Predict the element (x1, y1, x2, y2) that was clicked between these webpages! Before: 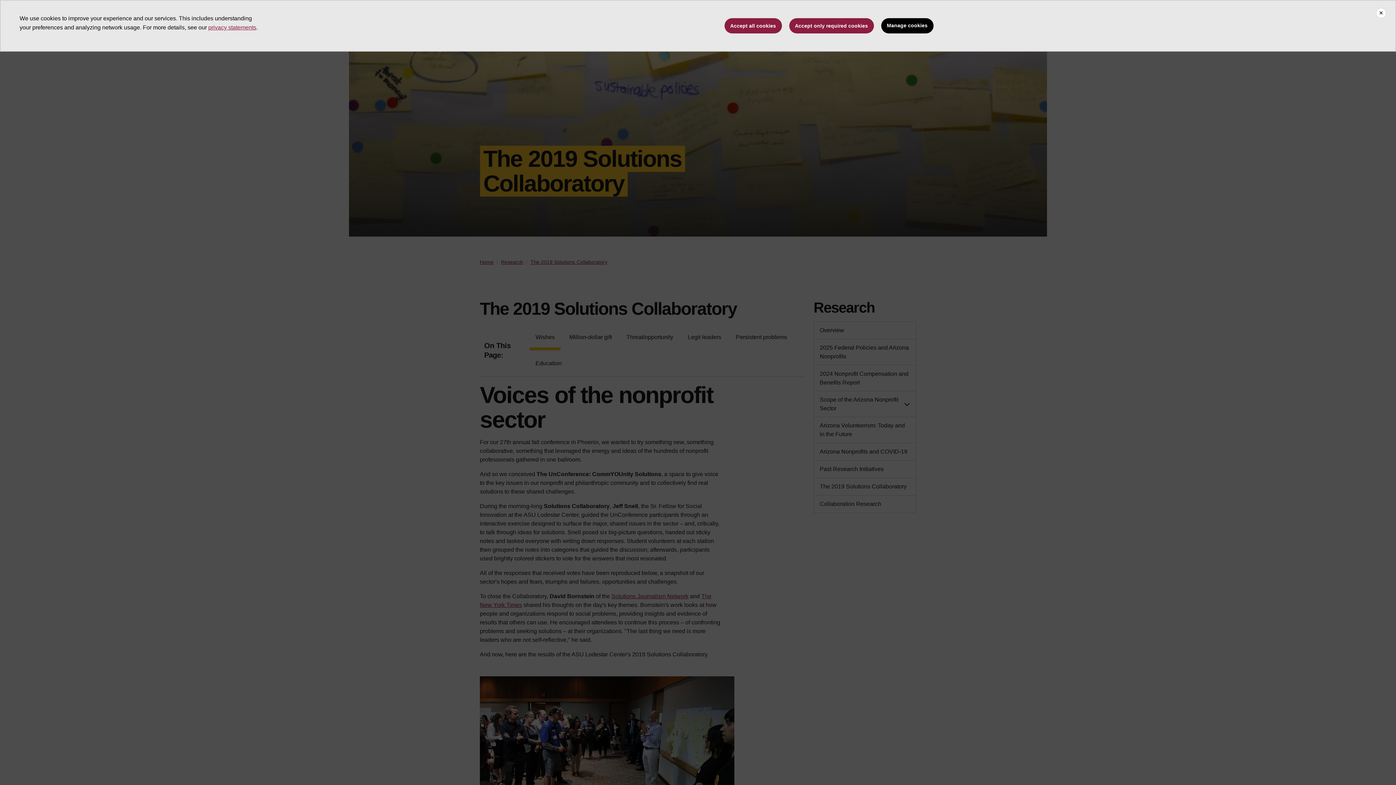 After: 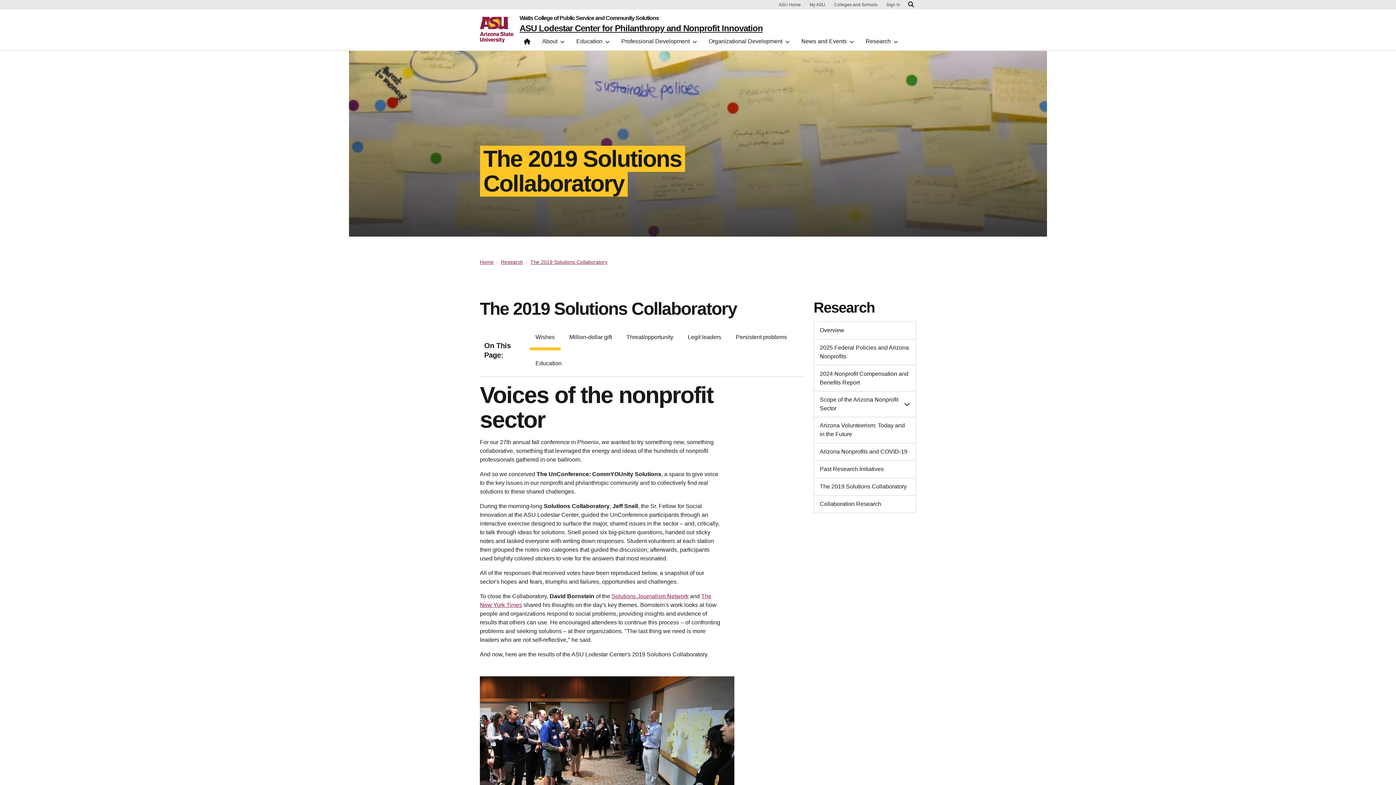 Action: label: Accept all cookies bbox: (724, 18, 782, 33)